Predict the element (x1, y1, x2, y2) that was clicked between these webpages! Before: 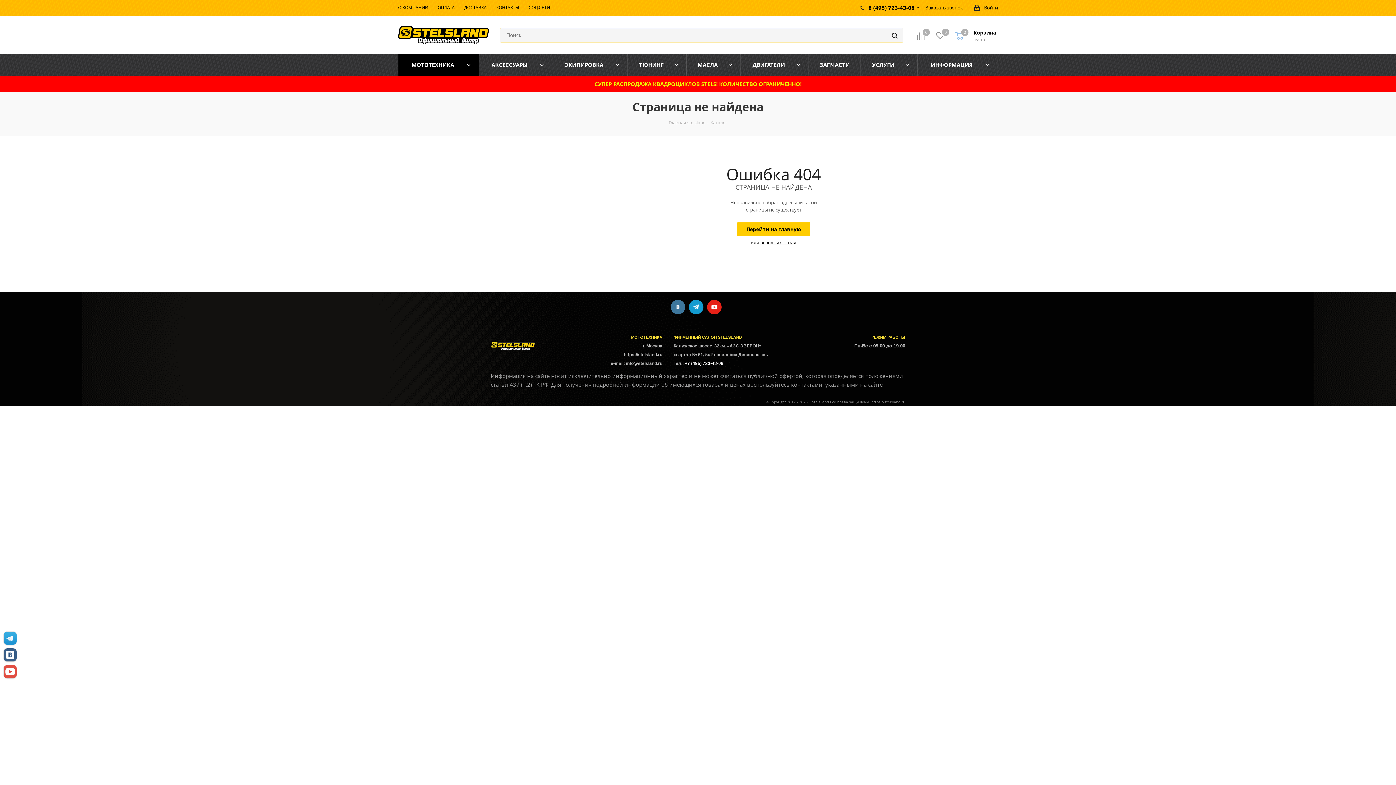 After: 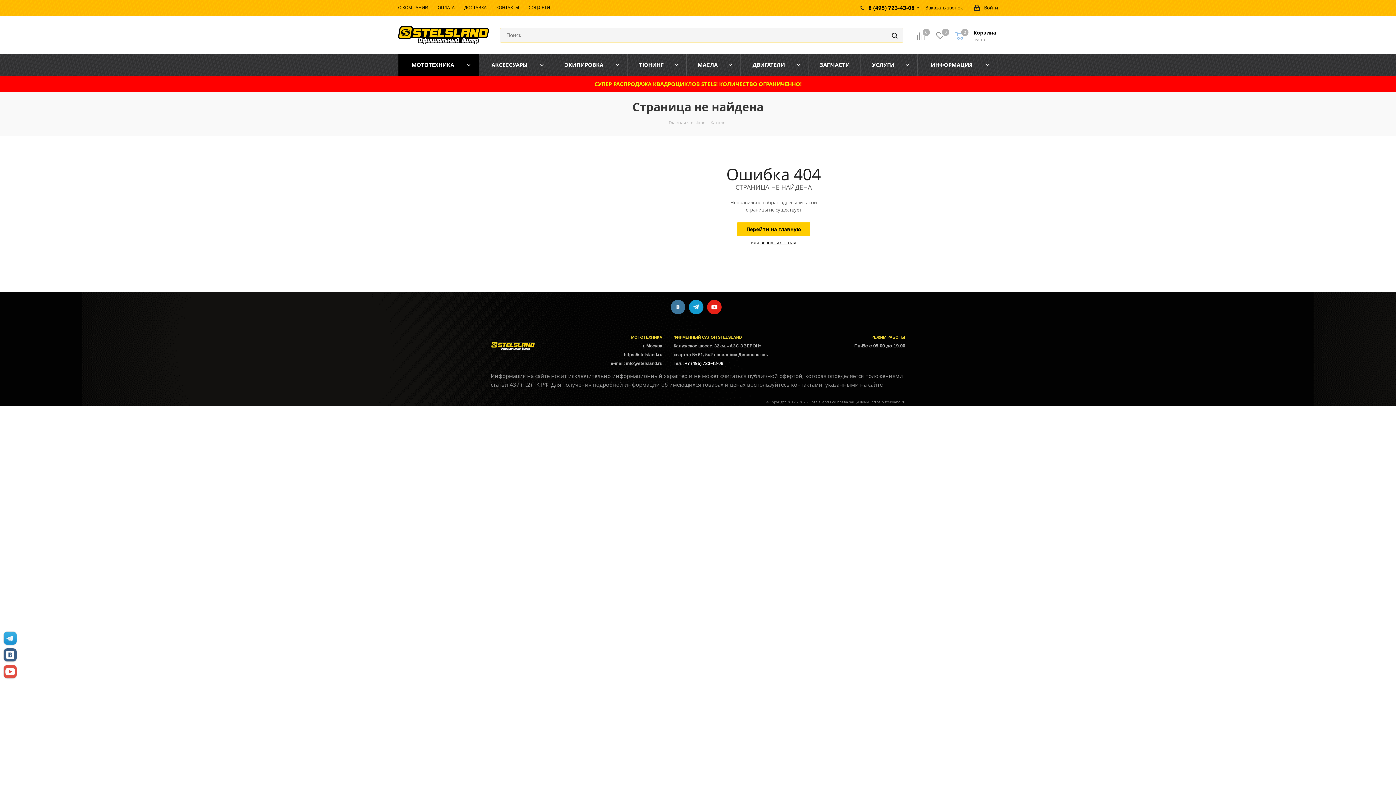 Action: label: +7 (495) 723-43-08 bbox: (685, 361, 723, 366)